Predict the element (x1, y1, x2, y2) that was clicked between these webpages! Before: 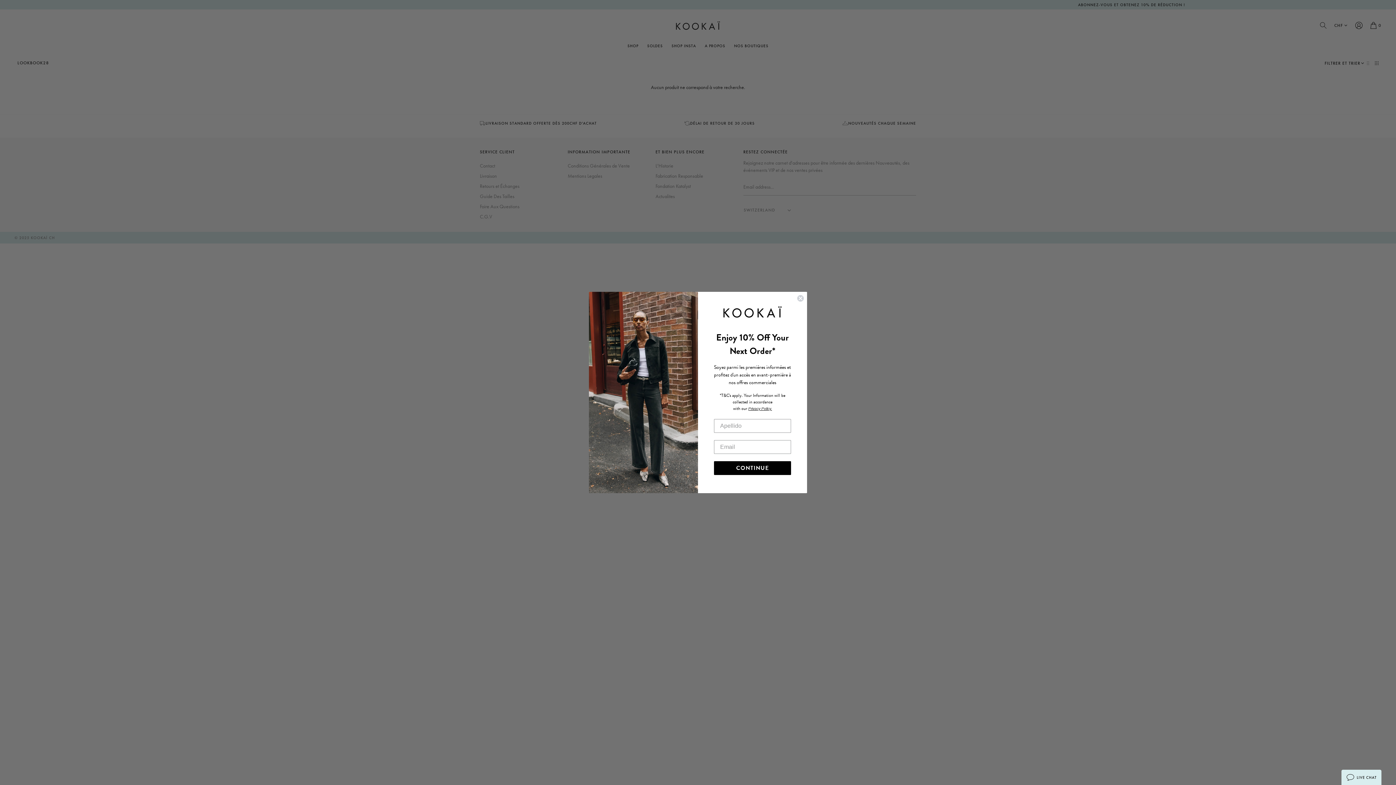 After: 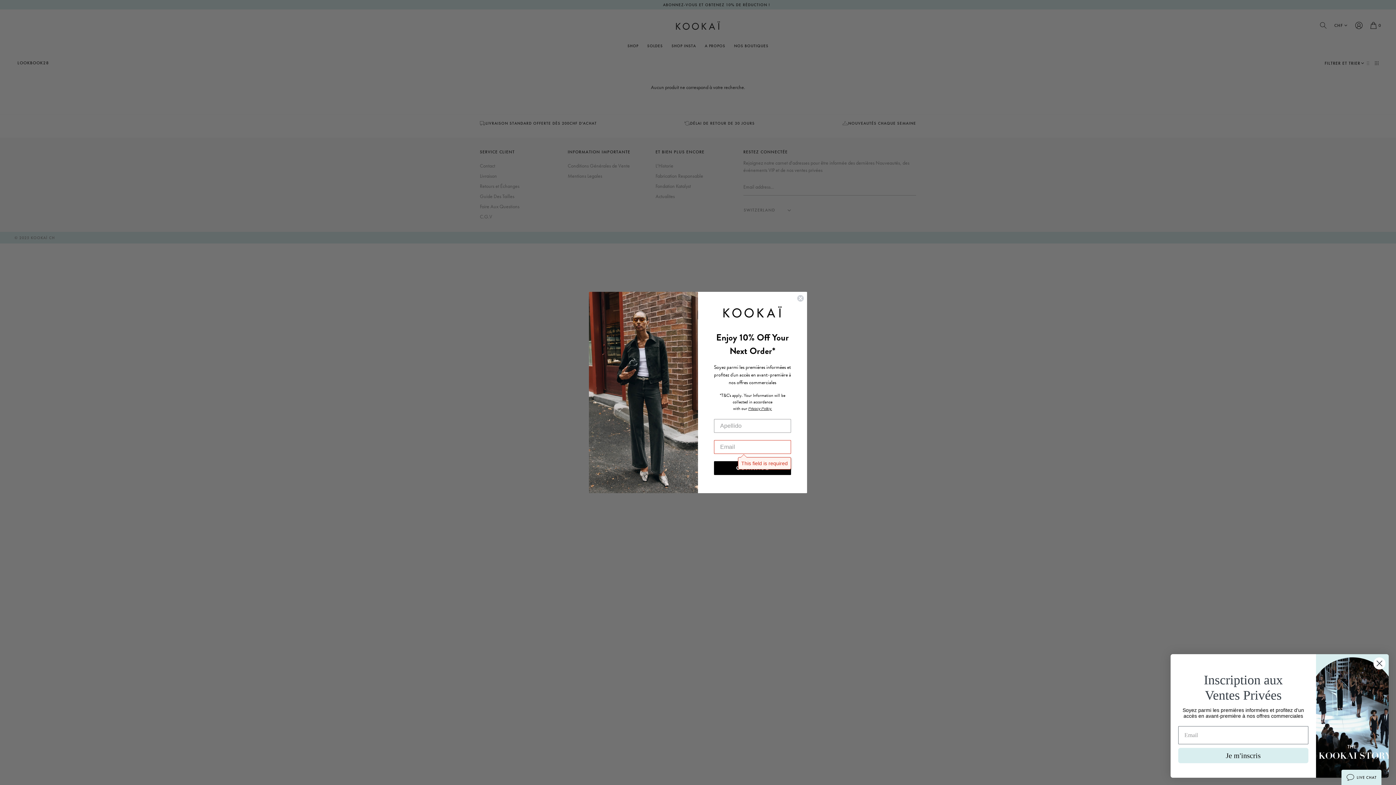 Action: bbox: (714, 461, 791, 475) label: CONTINUE